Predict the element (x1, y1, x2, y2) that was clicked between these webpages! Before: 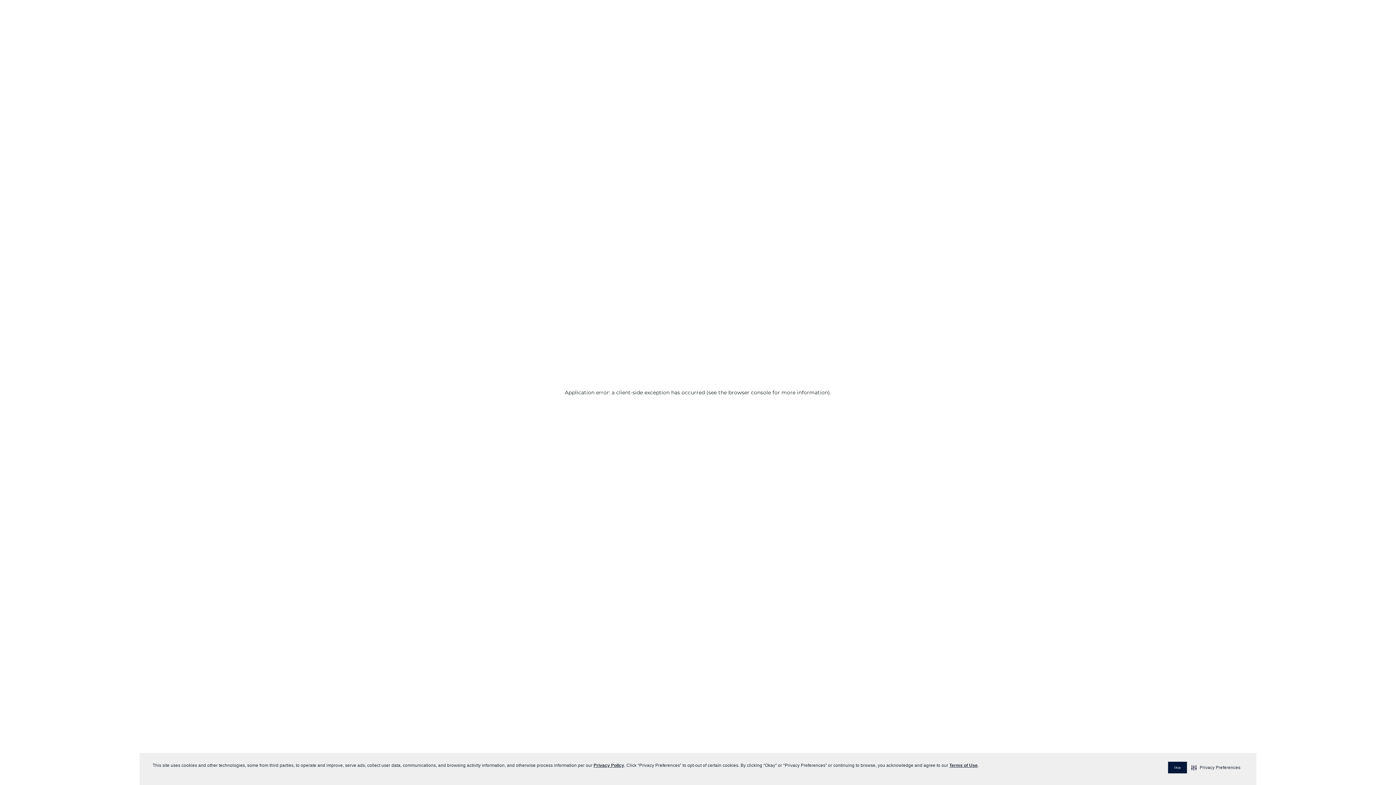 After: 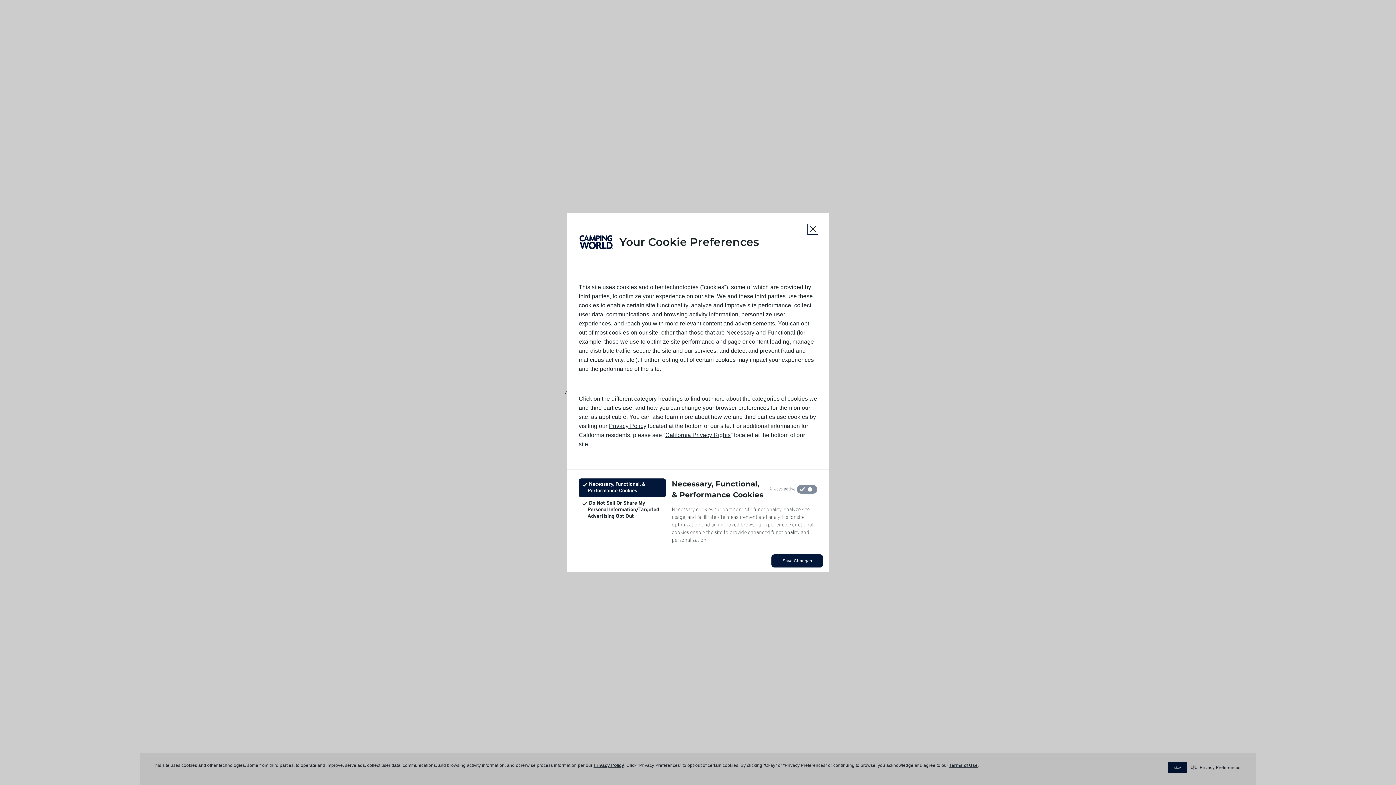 Action: bbox: (1190, 762, 1242, 773) label: Privacy Preferences